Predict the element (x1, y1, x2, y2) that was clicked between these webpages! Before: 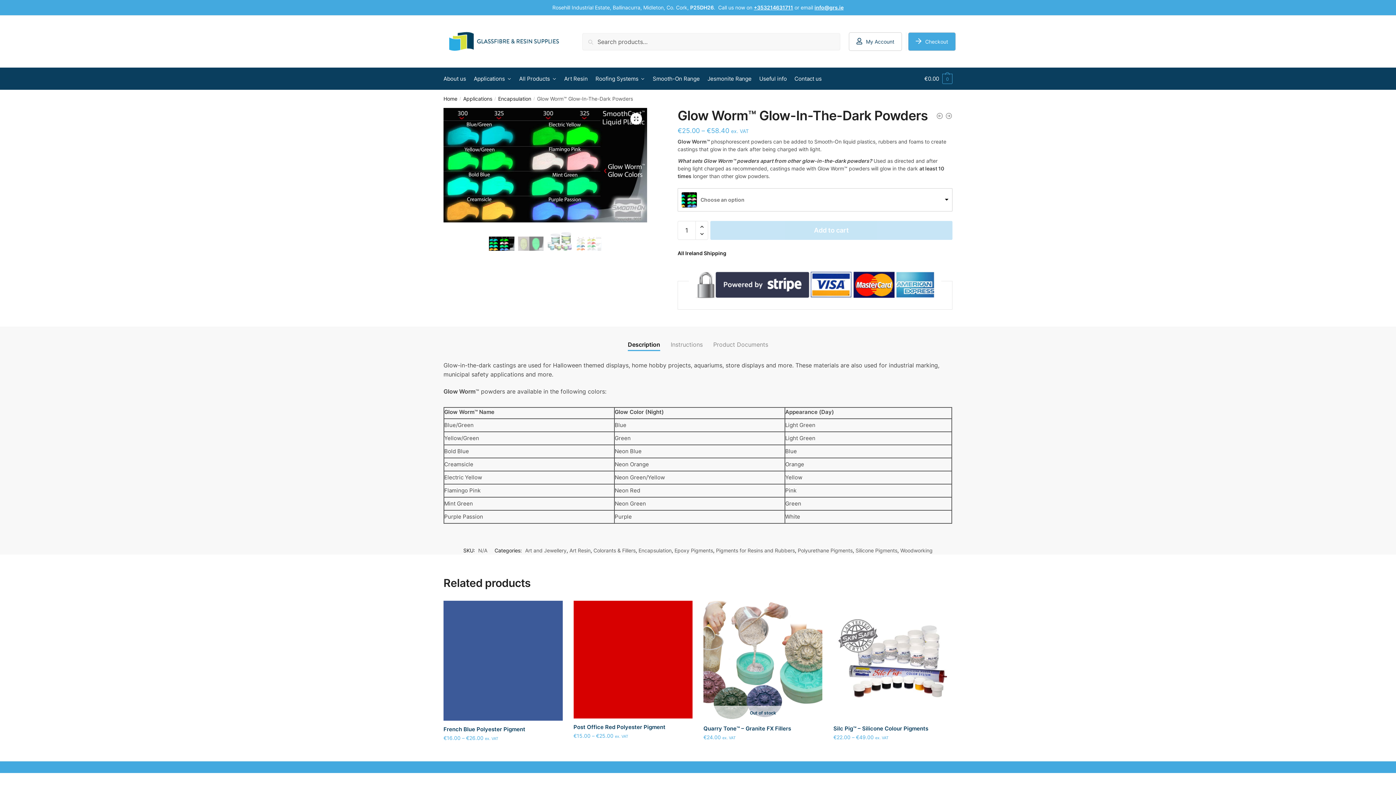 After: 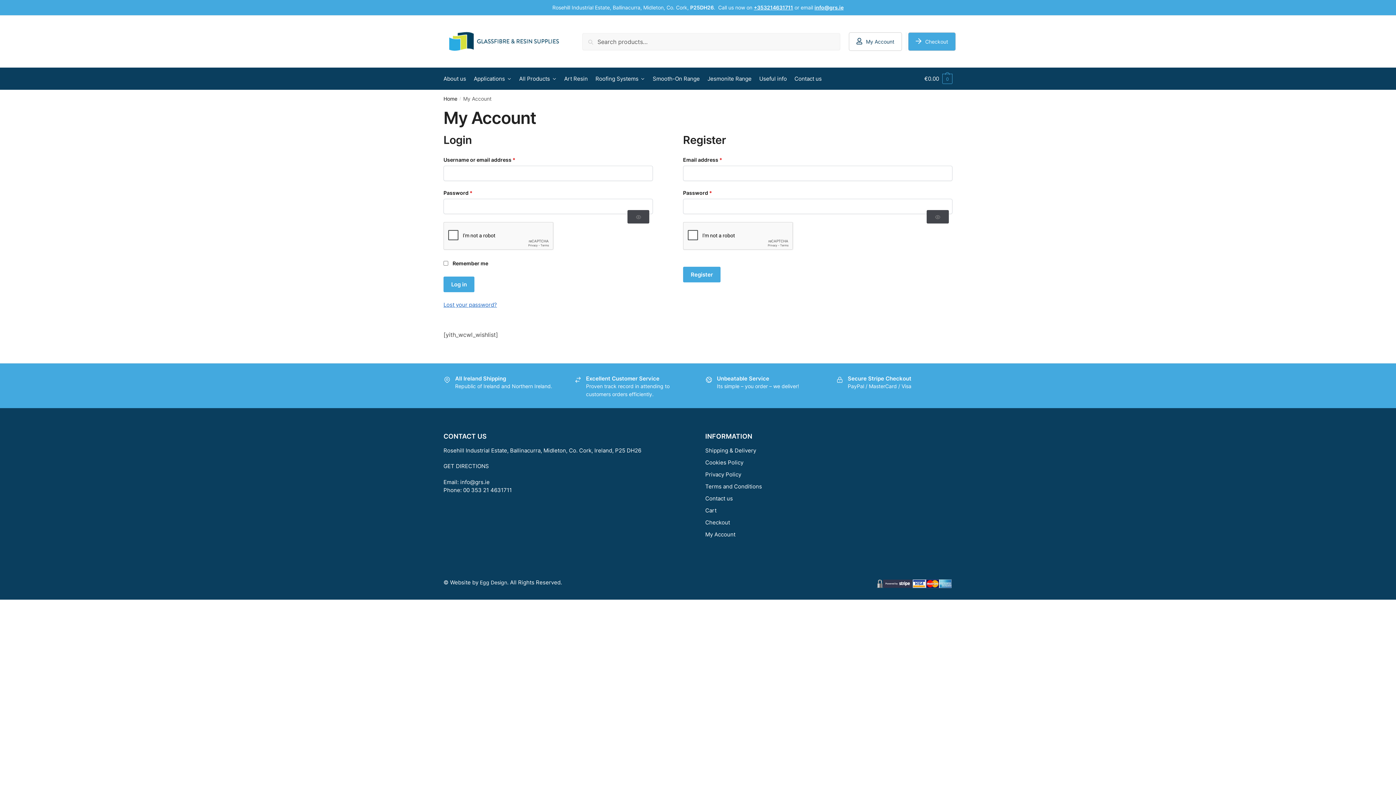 Action: bbox: (849, 32, 902, 50) label: My Account